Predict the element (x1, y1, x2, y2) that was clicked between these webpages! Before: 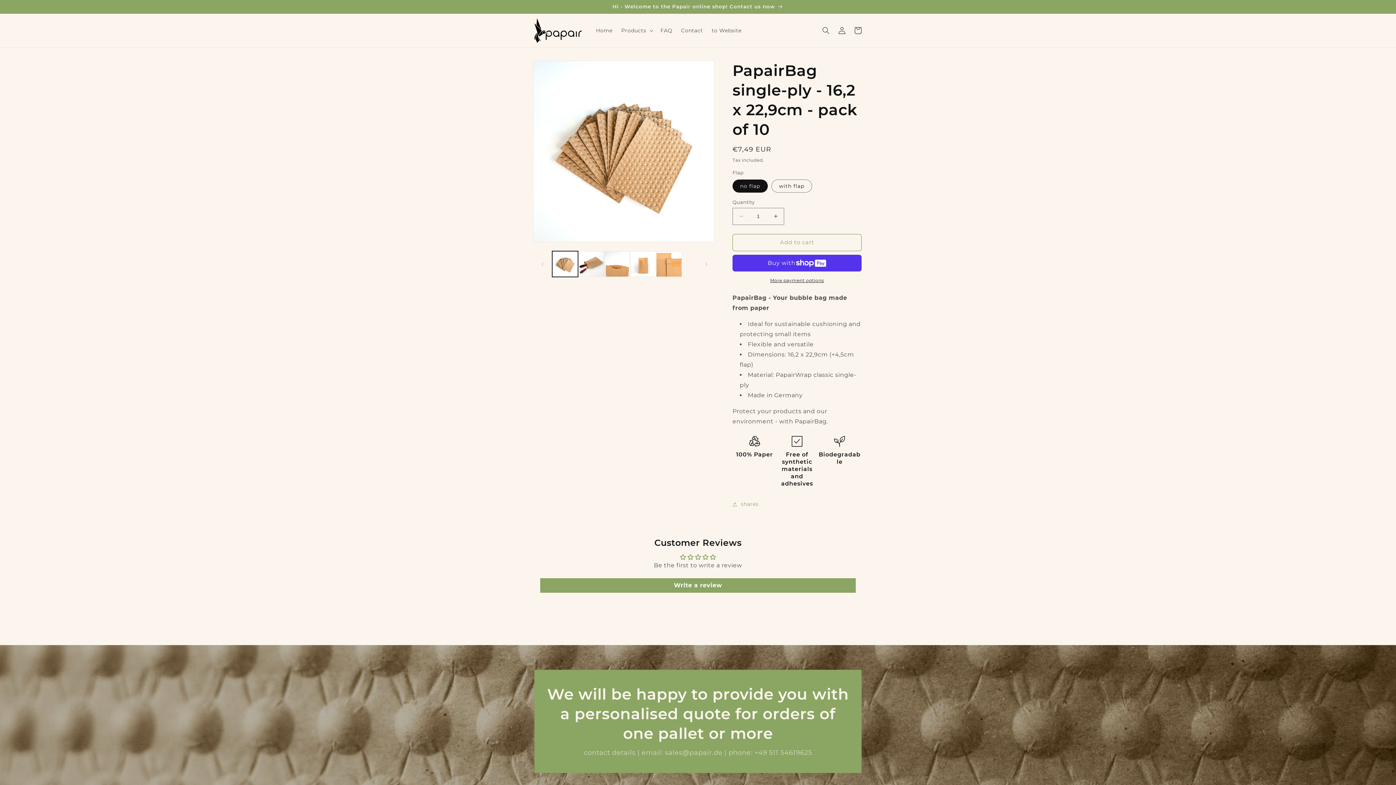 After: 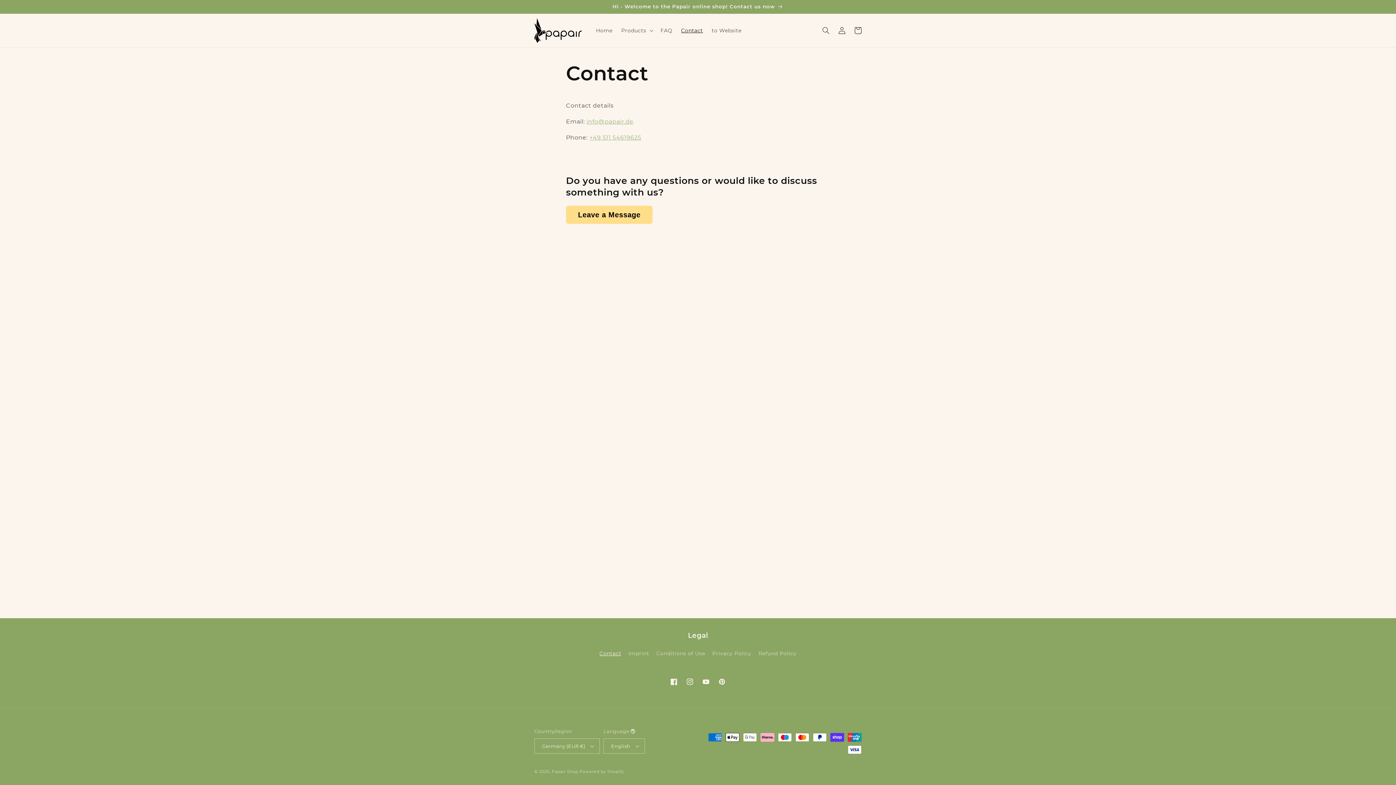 Action: label: Contact bbox: (676, 22, 707, 38)